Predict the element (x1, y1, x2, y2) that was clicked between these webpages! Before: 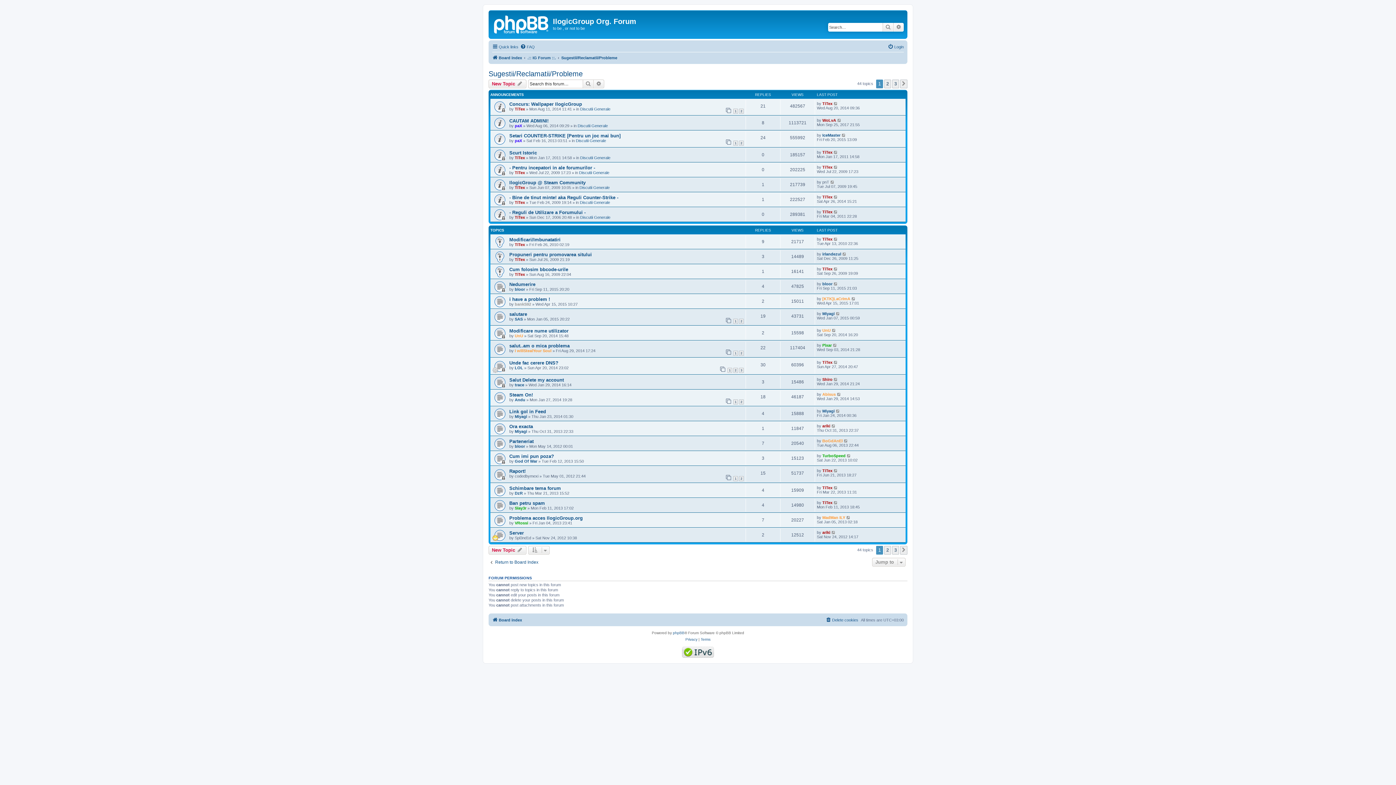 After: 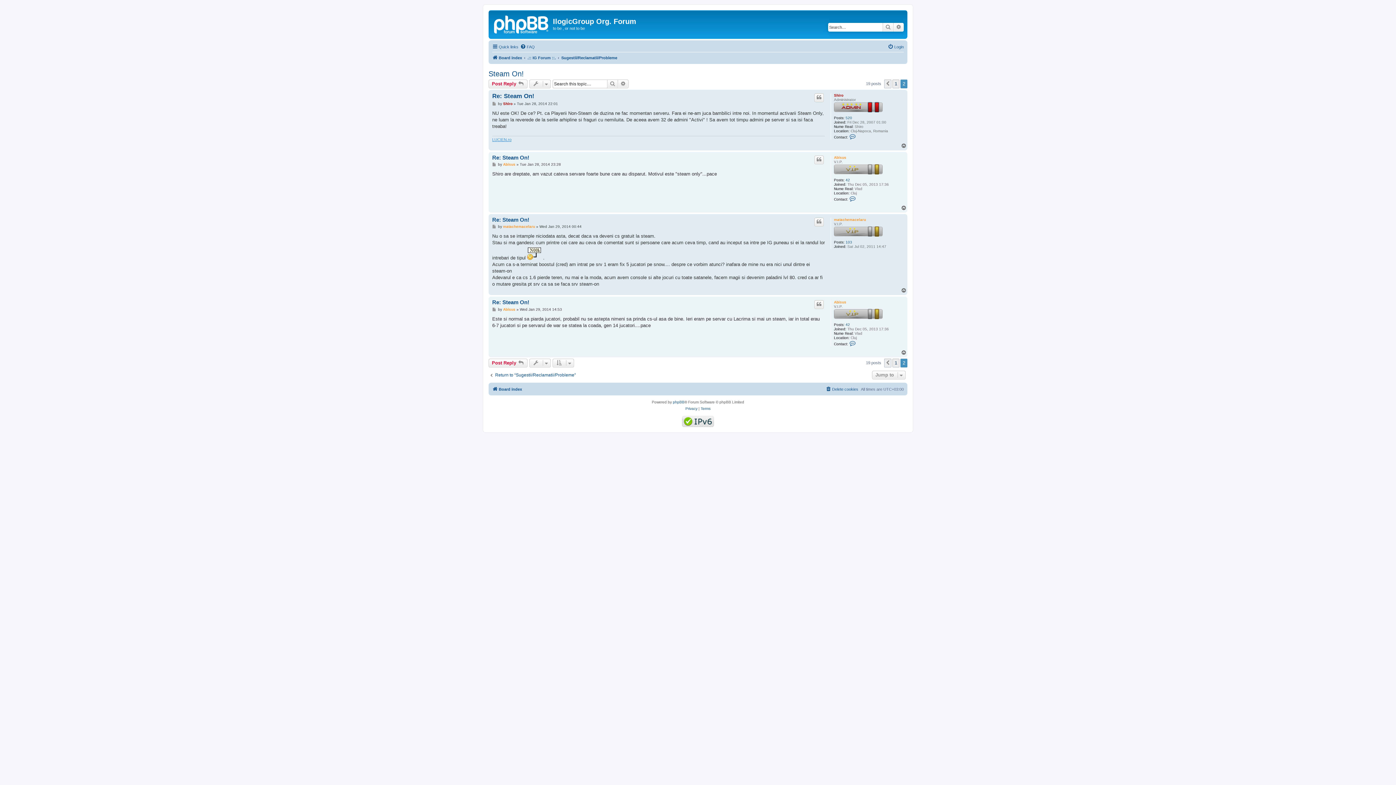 Action: label: 2 bbox: (739, 399, 744, 404)